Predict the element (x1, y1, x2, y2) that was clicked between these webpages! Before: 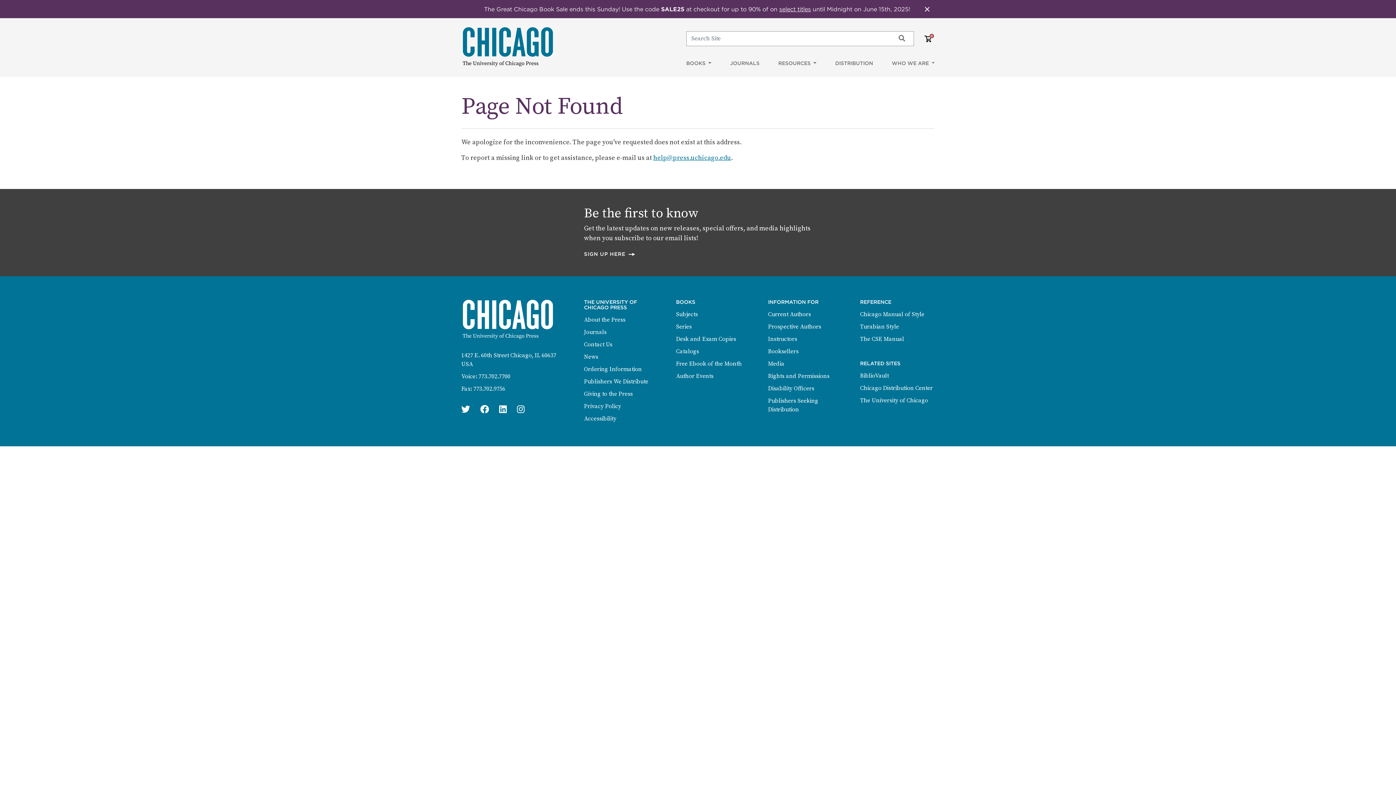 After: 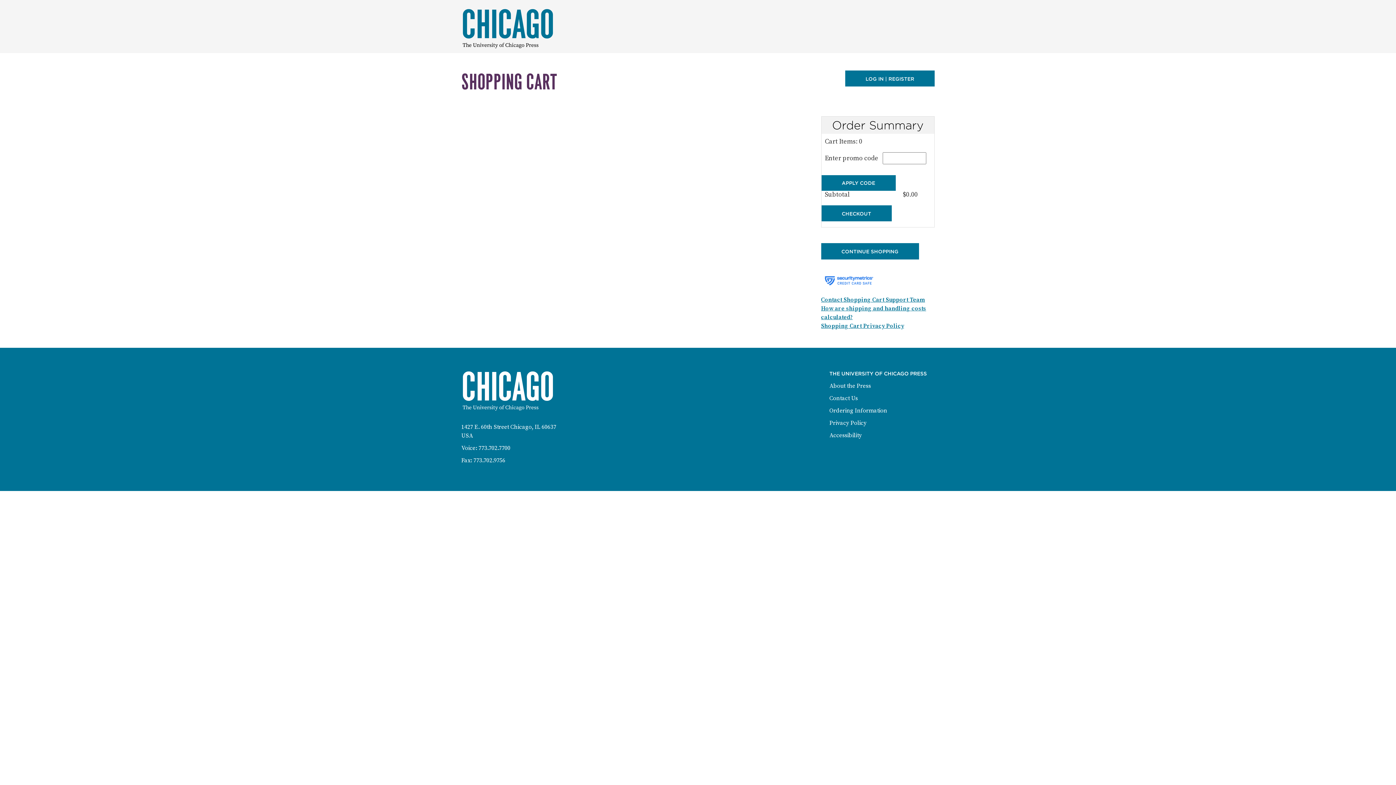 Action: label: Shopping cart:
items bbox: (921, 32, 934, 45)